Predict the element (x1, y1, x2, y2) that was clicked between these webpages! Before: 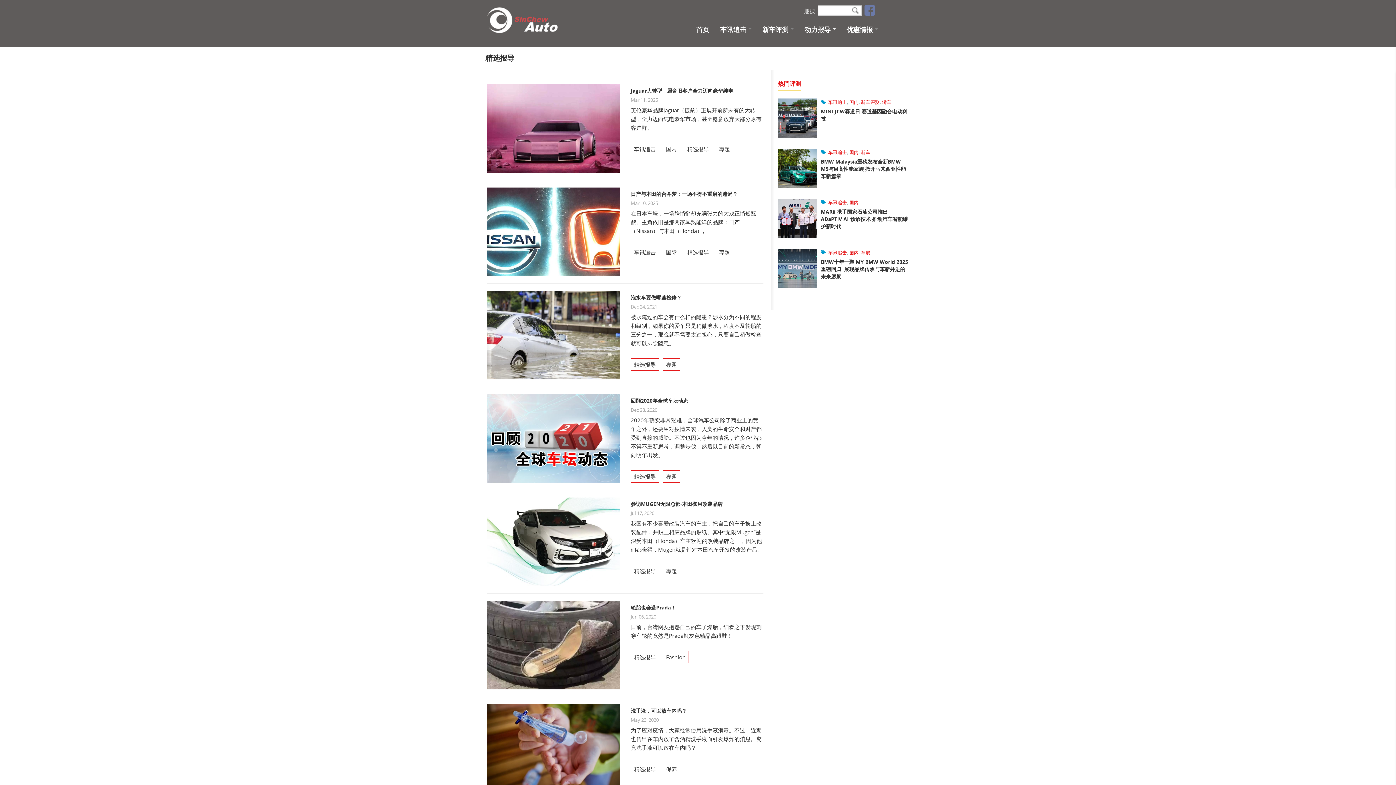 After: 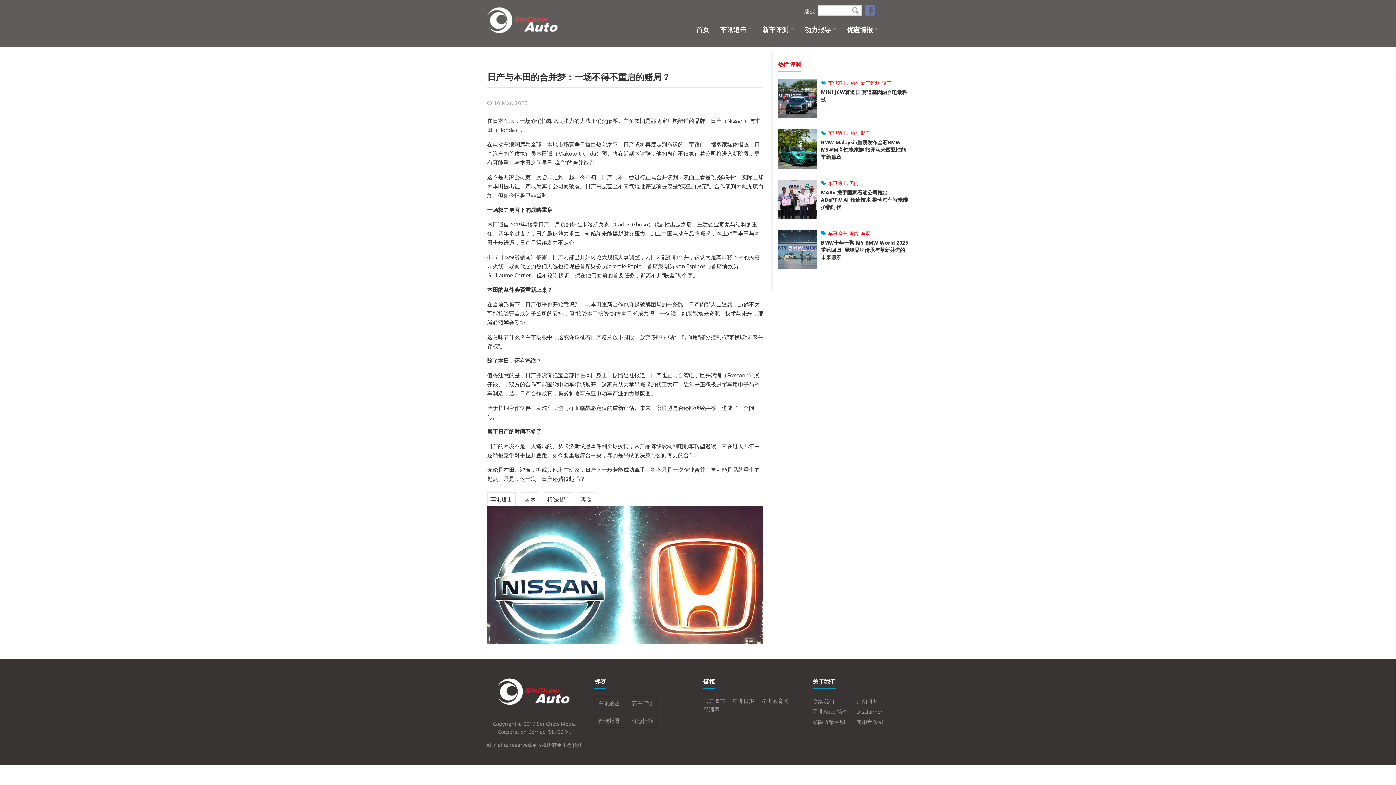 Action: bbox: (630, 190, 737, 197) label: 日产与本田的合并梦：一场不得不重启的赌局？